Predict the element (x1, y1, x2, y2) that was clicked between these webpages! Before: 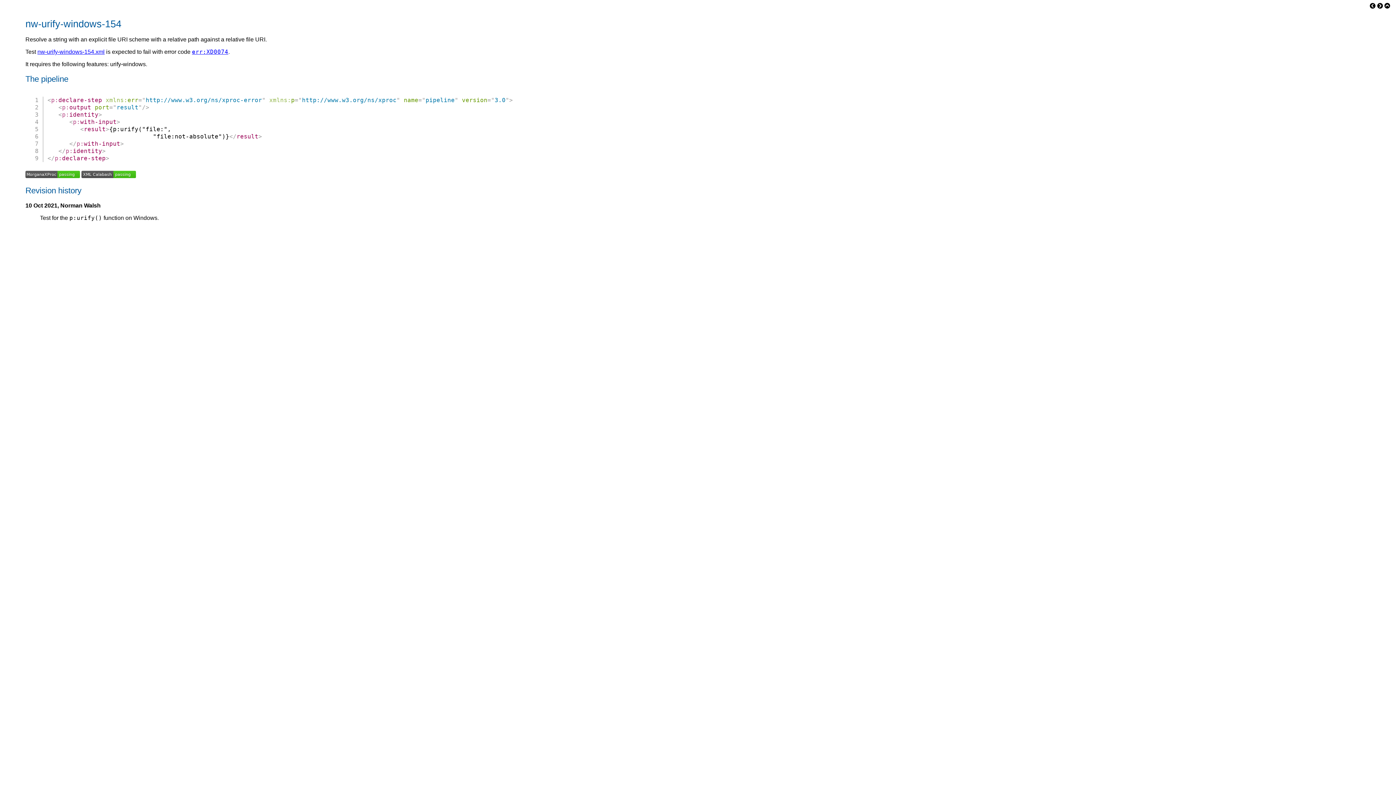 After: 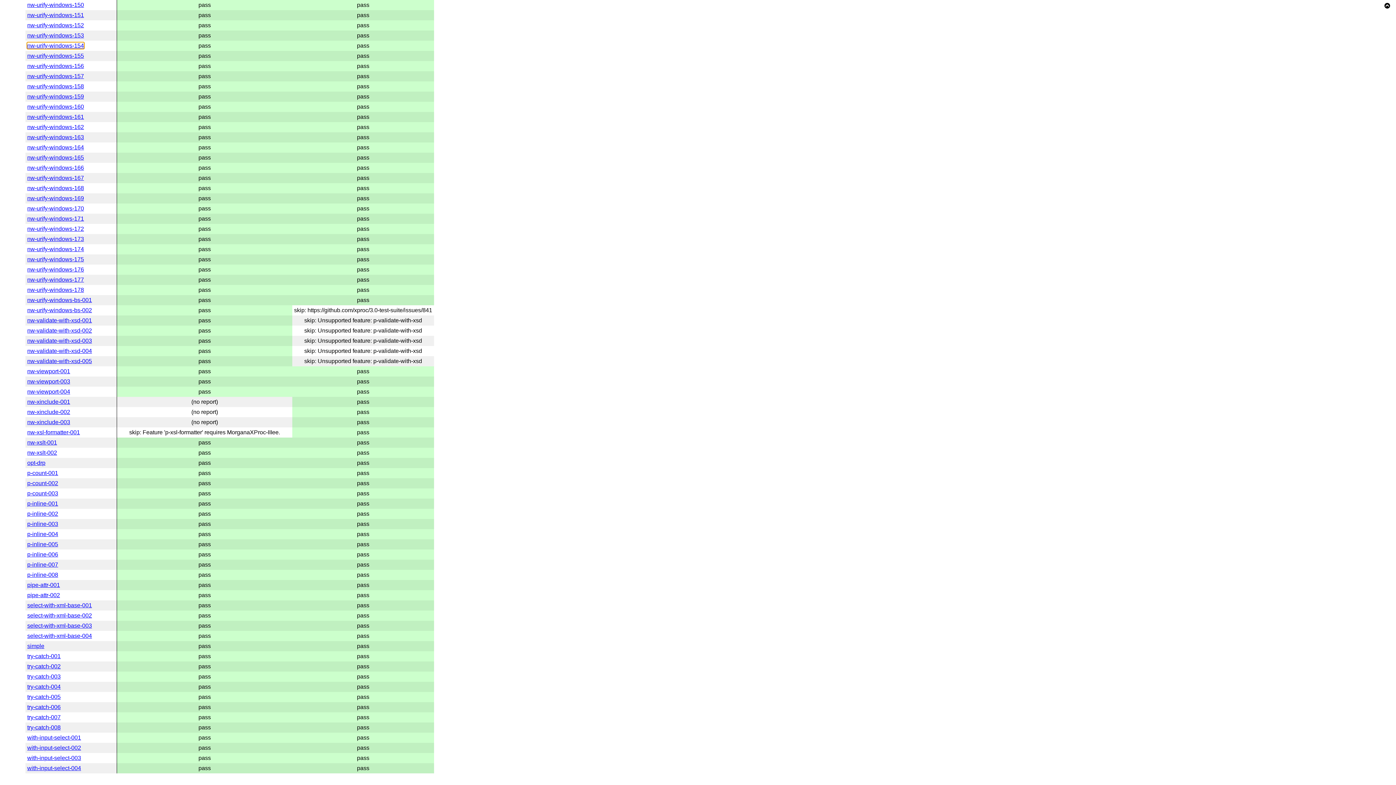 Action: bbox: (81, 172, 136, 179)